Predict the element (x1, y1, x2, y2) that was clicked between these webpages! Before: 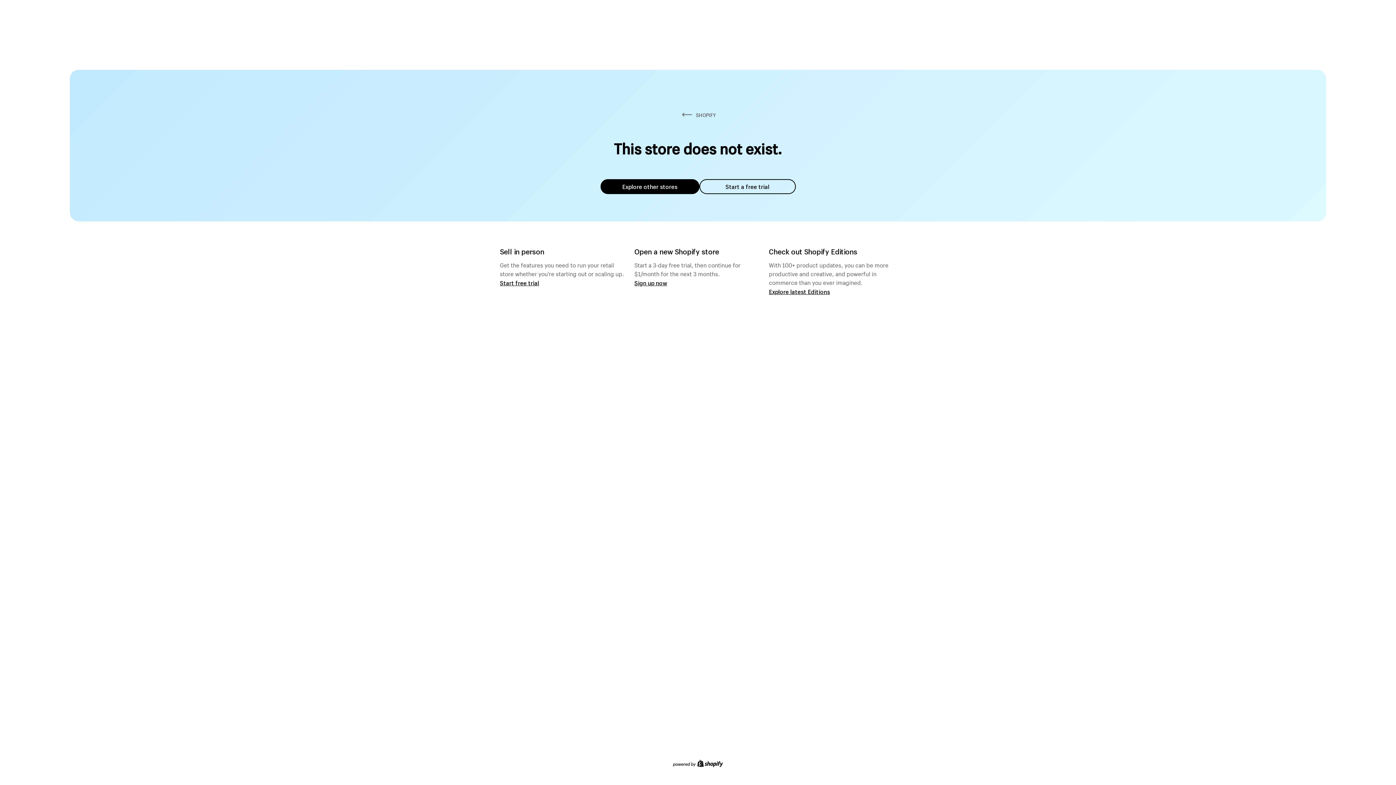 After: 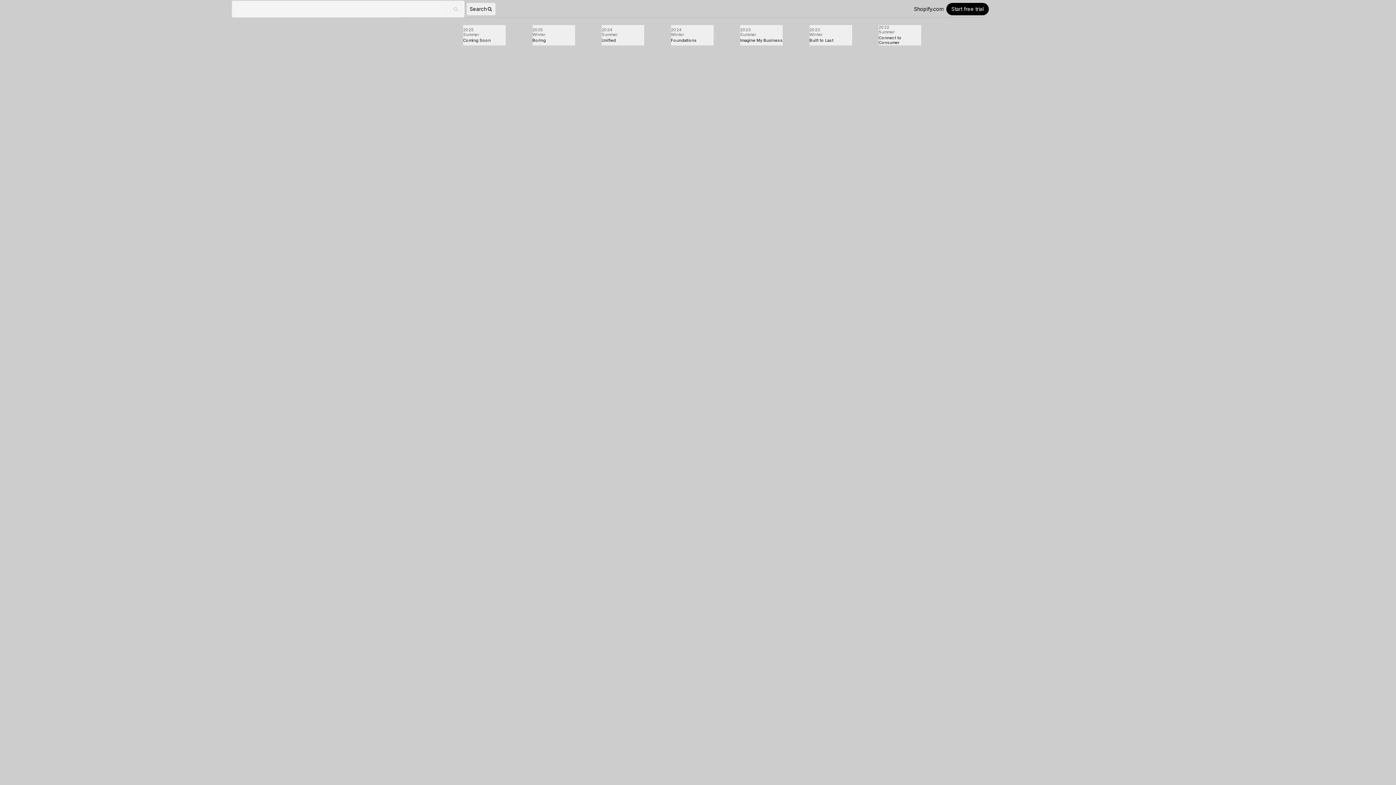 Action: bbox: (769, 287, 830, 295) label: Explore latest Editions